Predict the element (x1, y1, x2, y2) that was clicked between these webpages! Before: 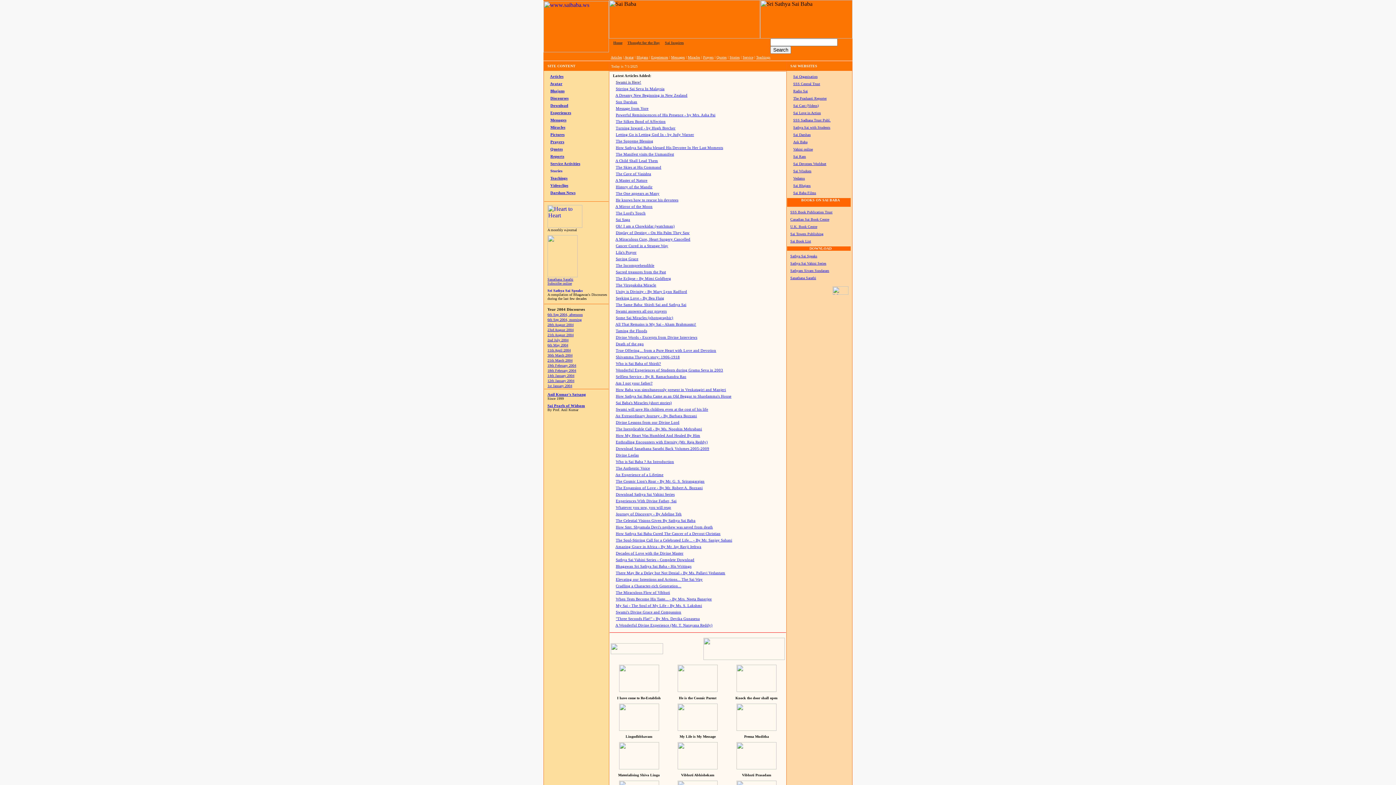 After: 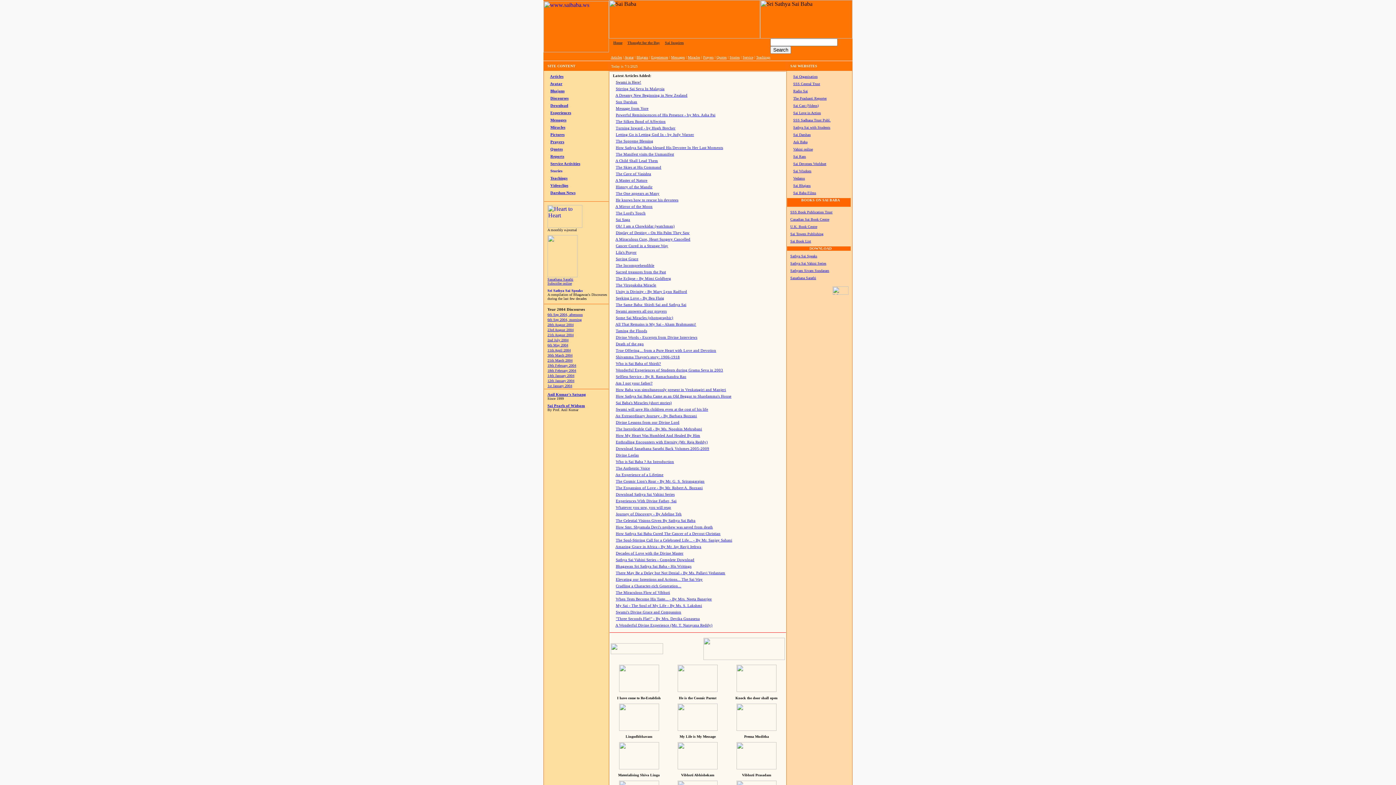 Action: bbox: (616, 420, 679, 424) label: Divine Lessons from our Divine Lord